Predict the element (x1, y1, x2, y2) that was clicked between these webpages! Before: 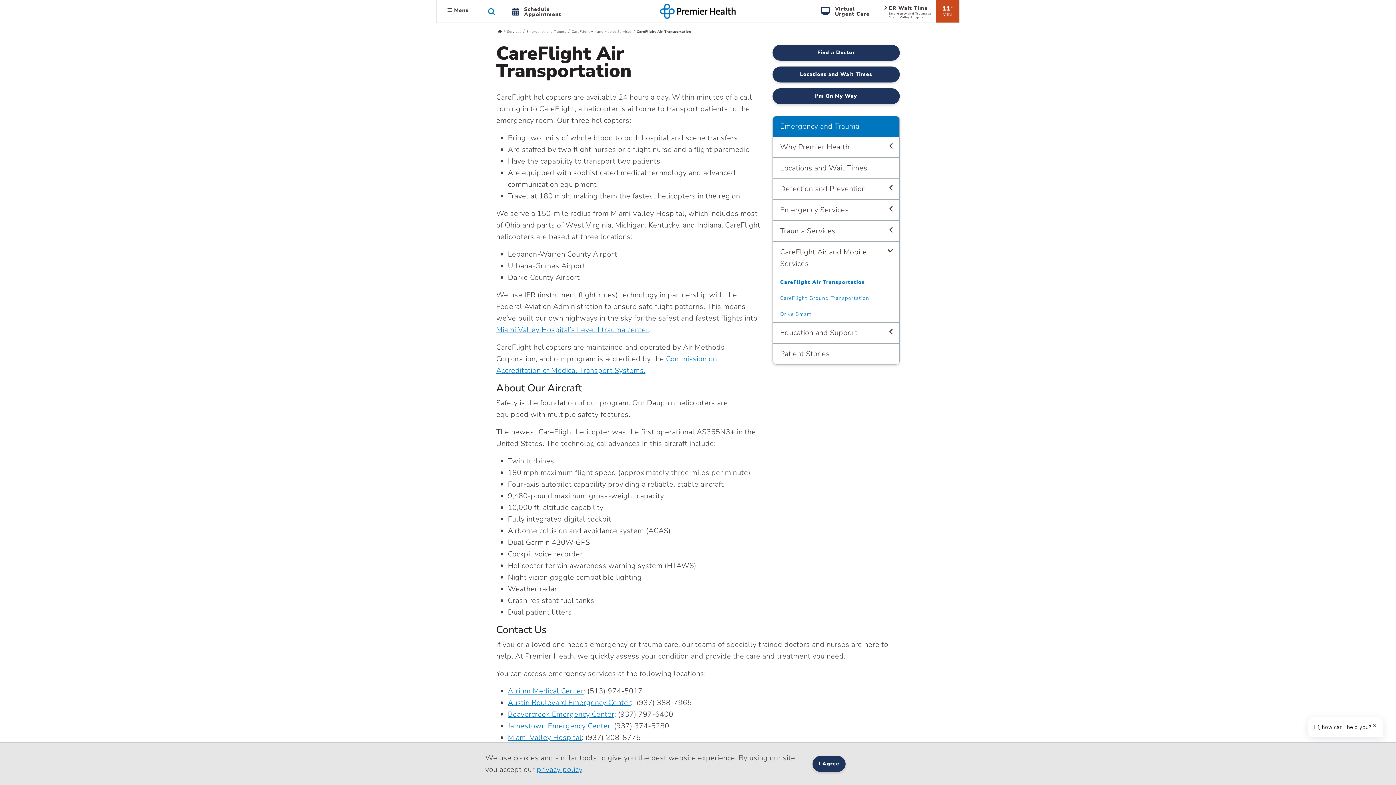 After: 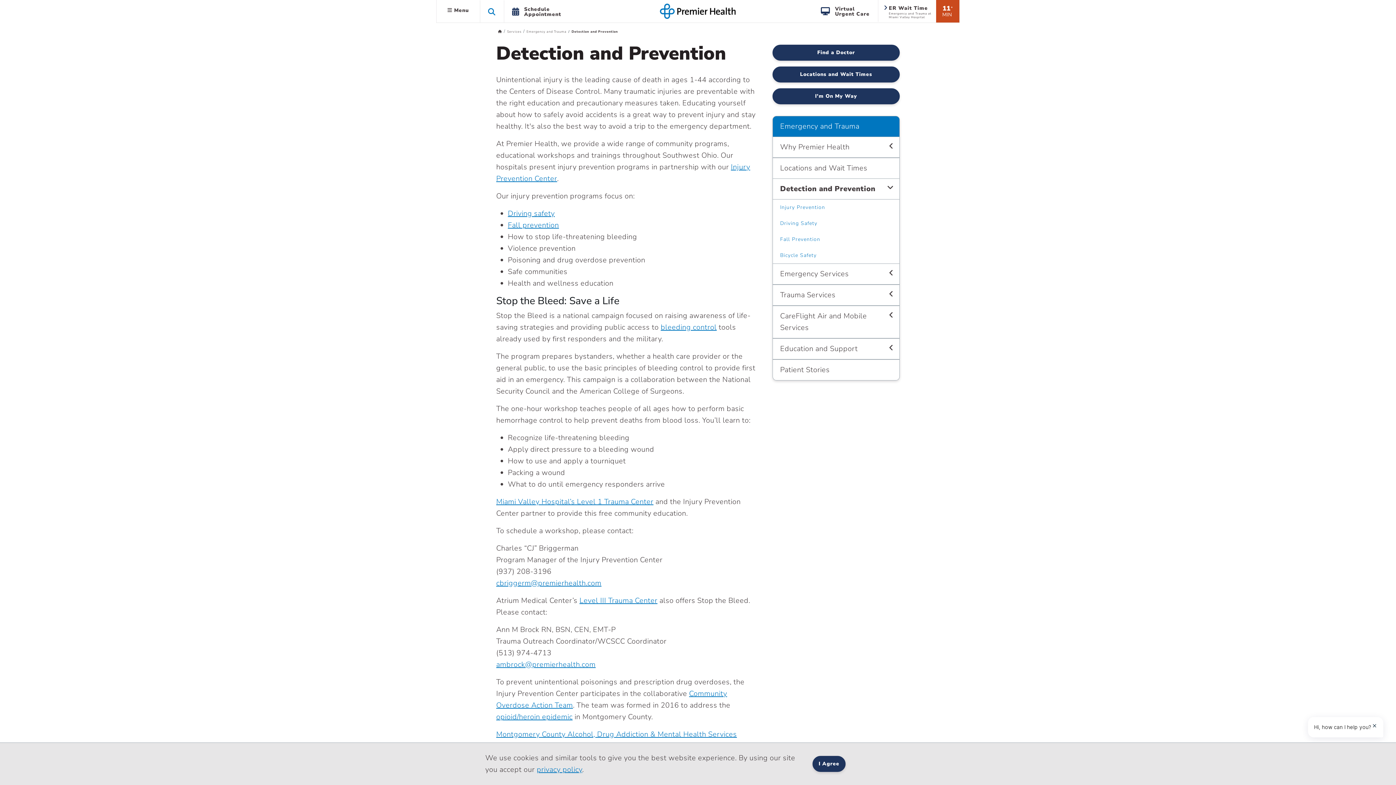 Action: bbox: (780, 183, 892, 194) label: Detection and Prevention